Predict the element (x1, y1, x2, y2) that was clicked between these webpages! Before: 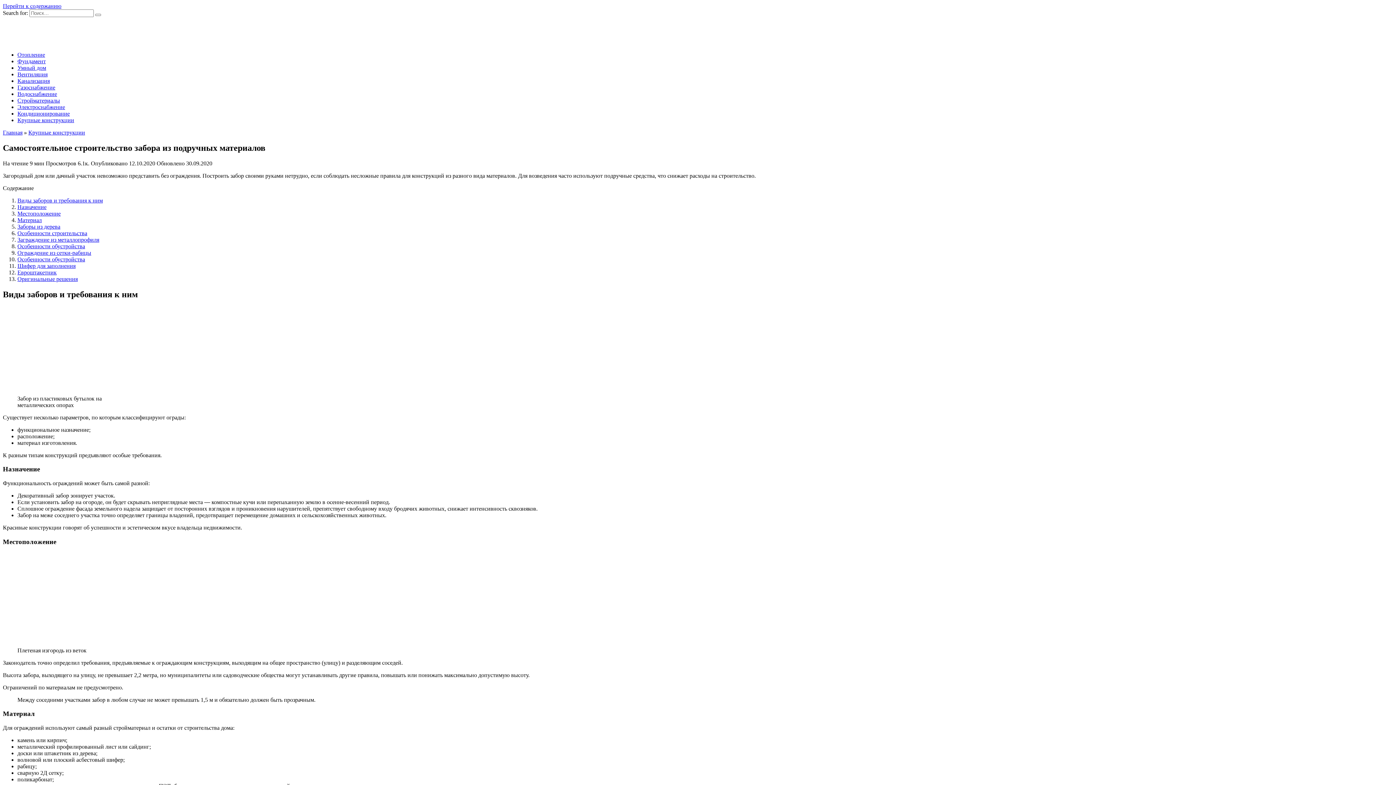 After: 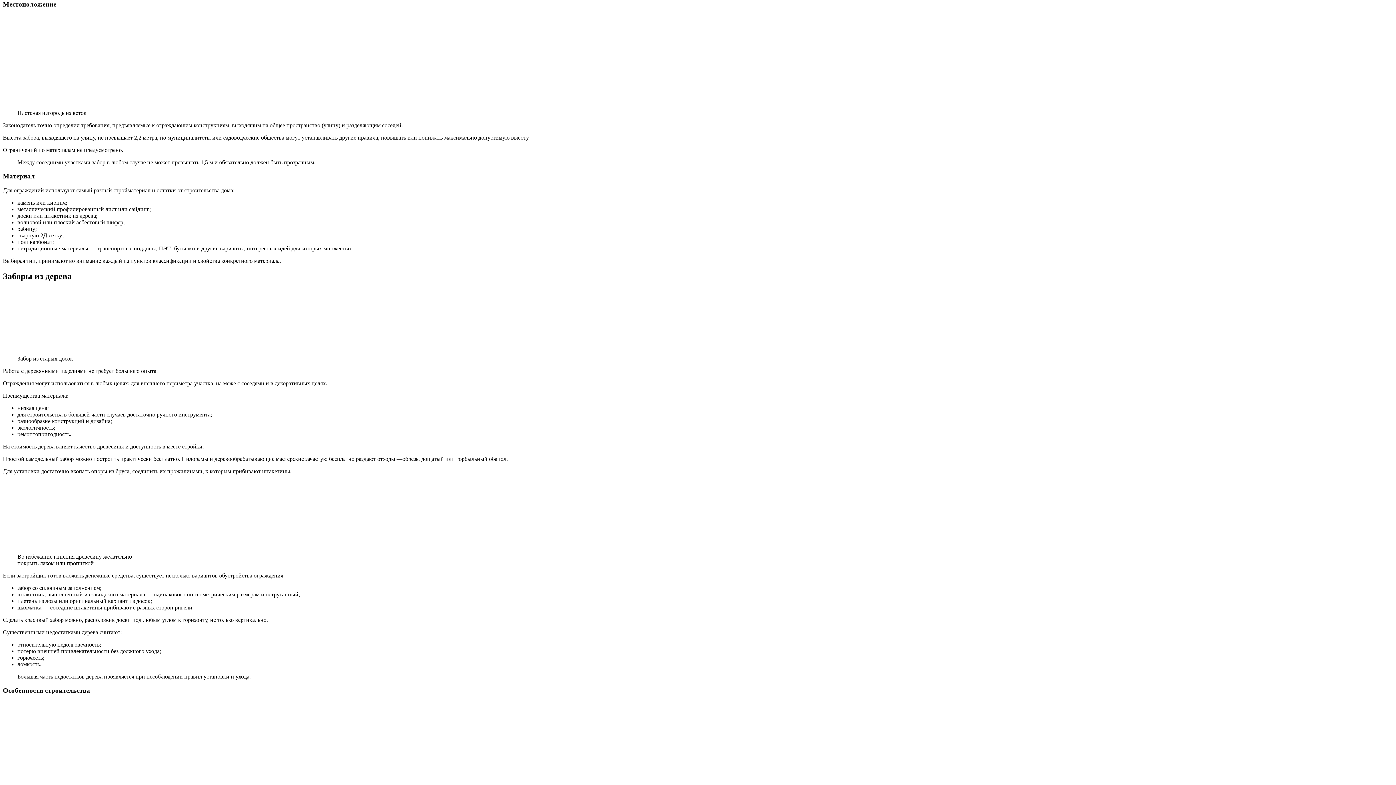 Action: bbox: (17, 210, 60, 216) label: Местоположение